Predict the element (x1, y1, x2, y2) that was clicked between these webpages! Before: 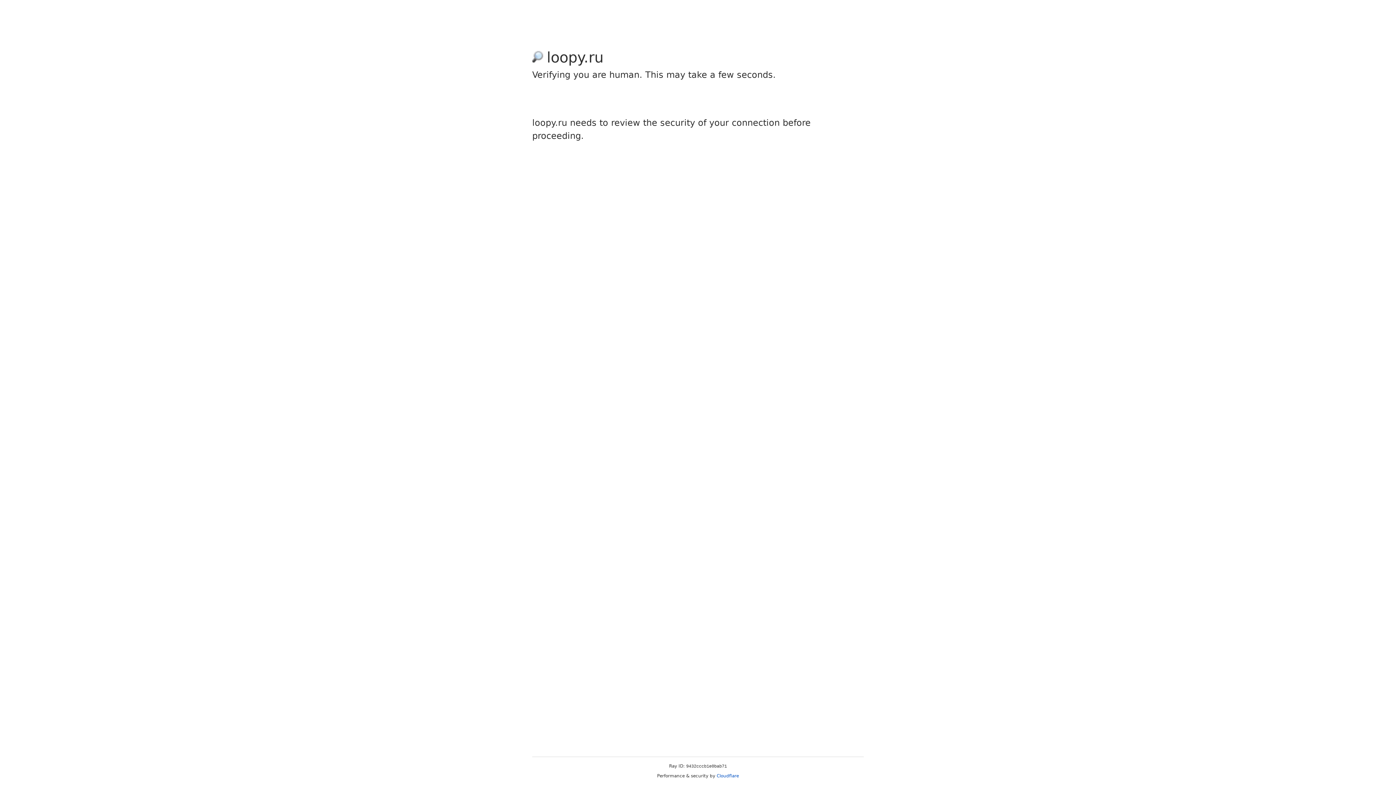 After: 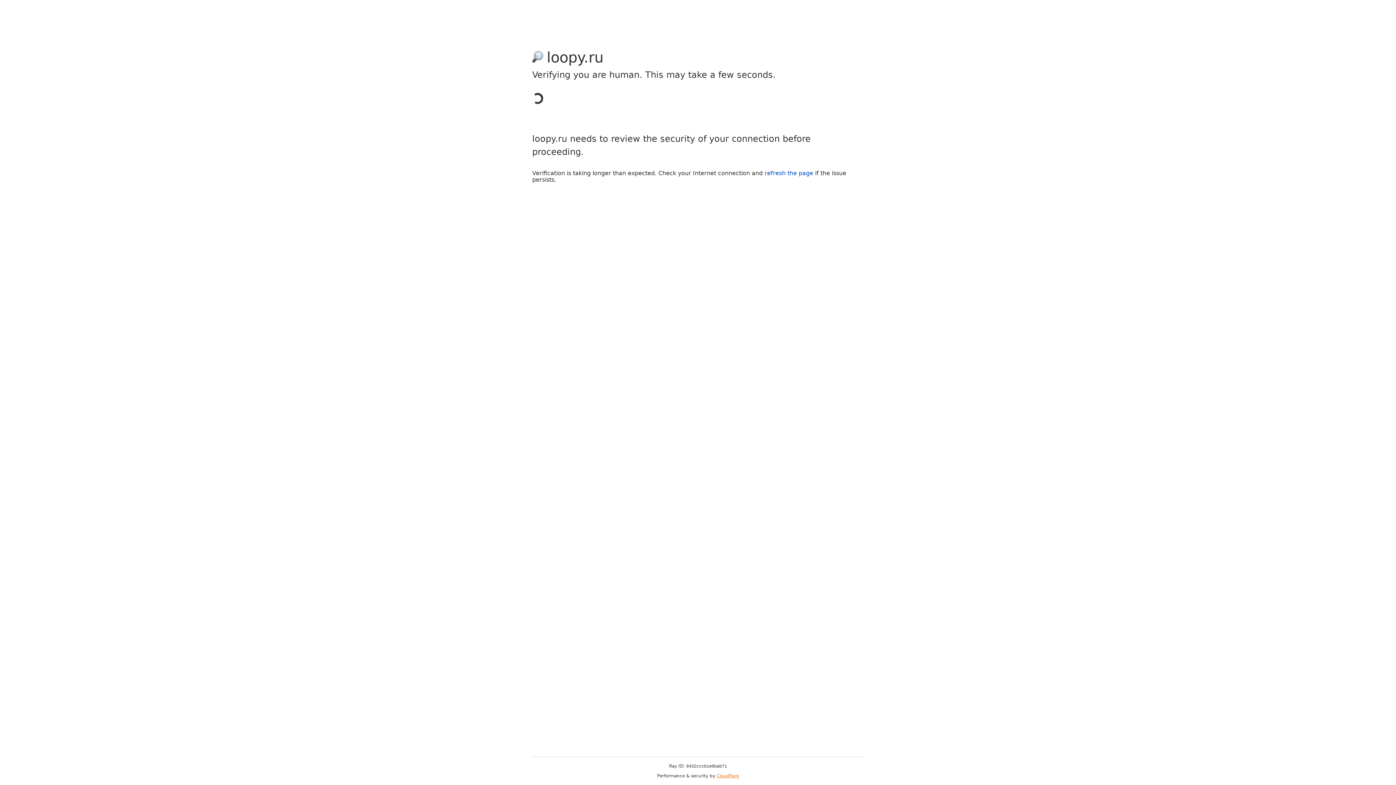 Action: label: Cloudflare bbox: (716, 773, 739, 778)